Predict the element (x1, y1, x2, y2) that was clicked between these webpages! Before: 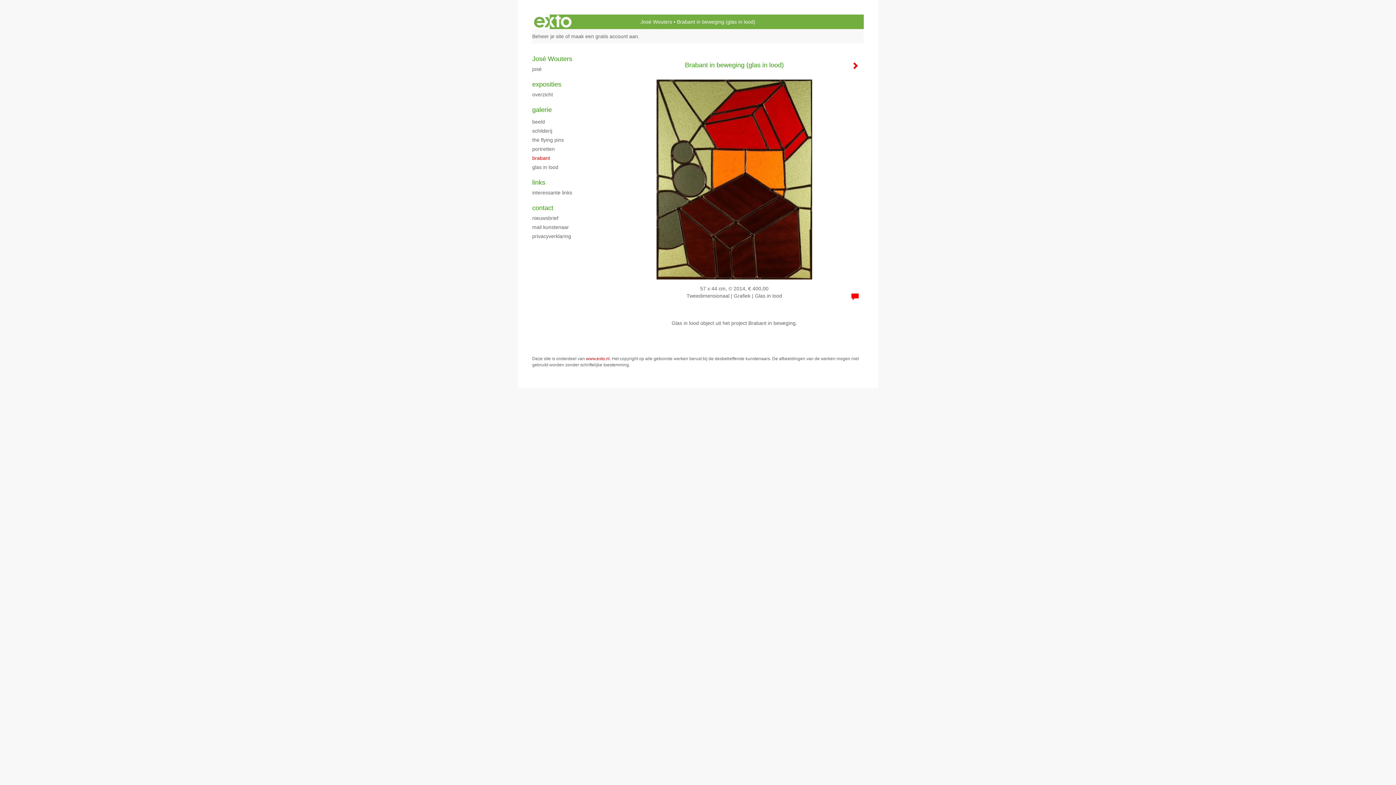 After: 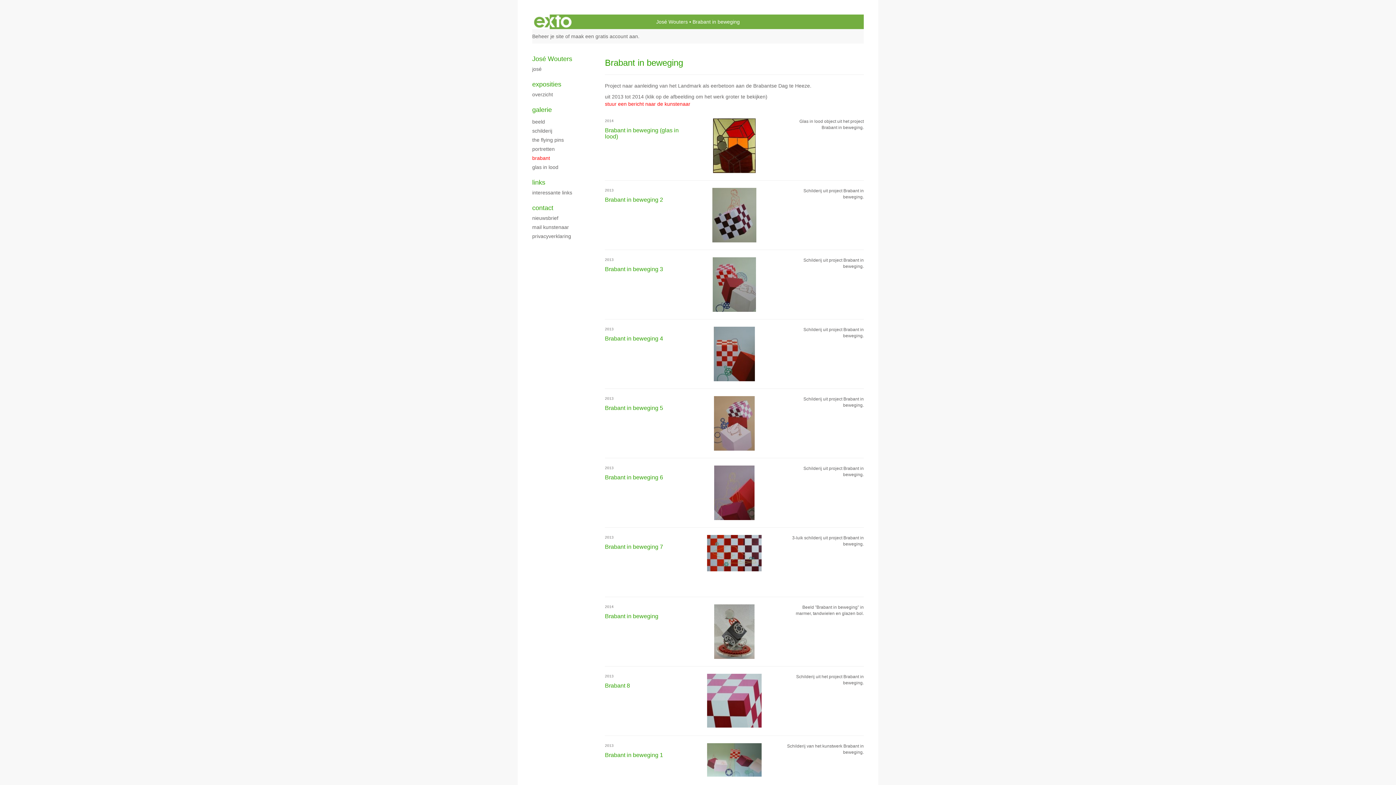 Action: bbox: (532, 154, 590, 161) label: brabant